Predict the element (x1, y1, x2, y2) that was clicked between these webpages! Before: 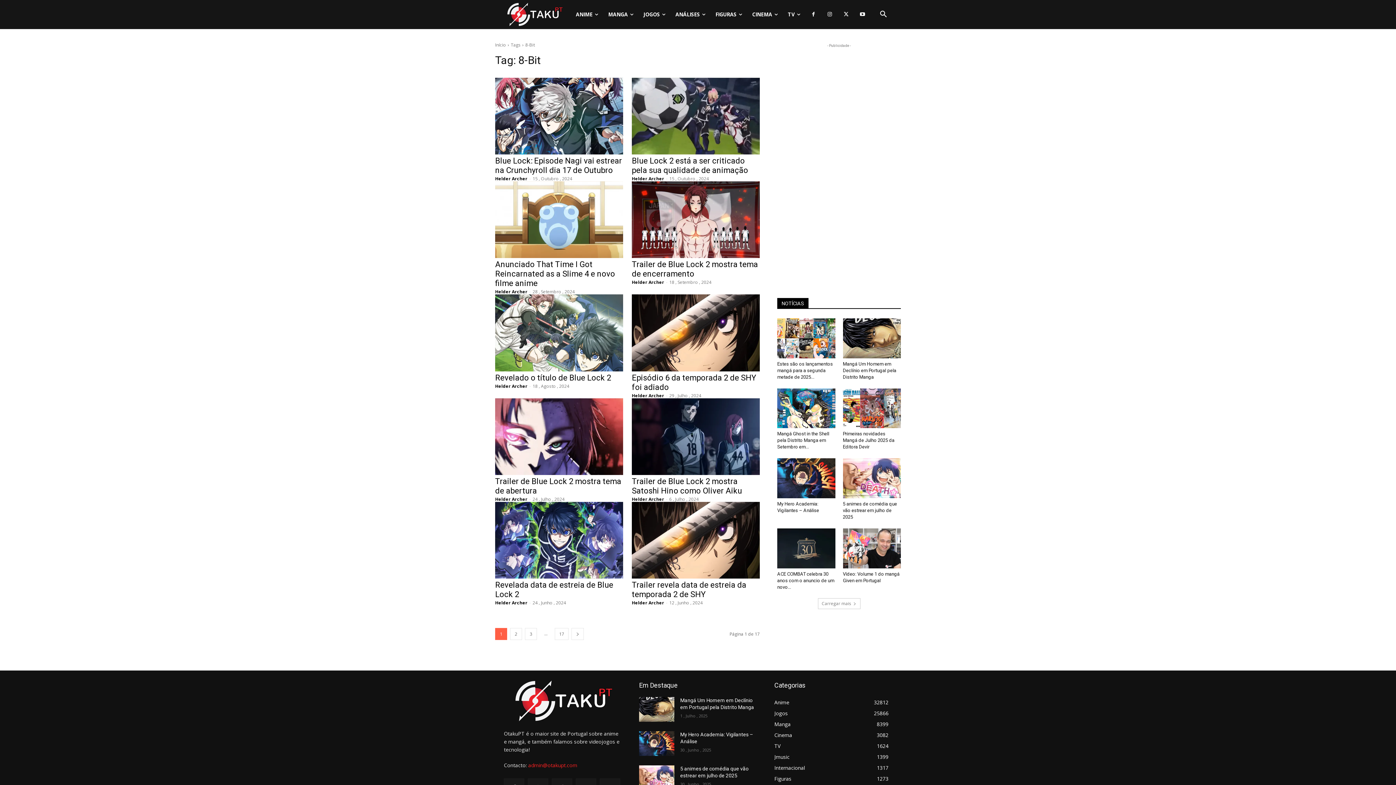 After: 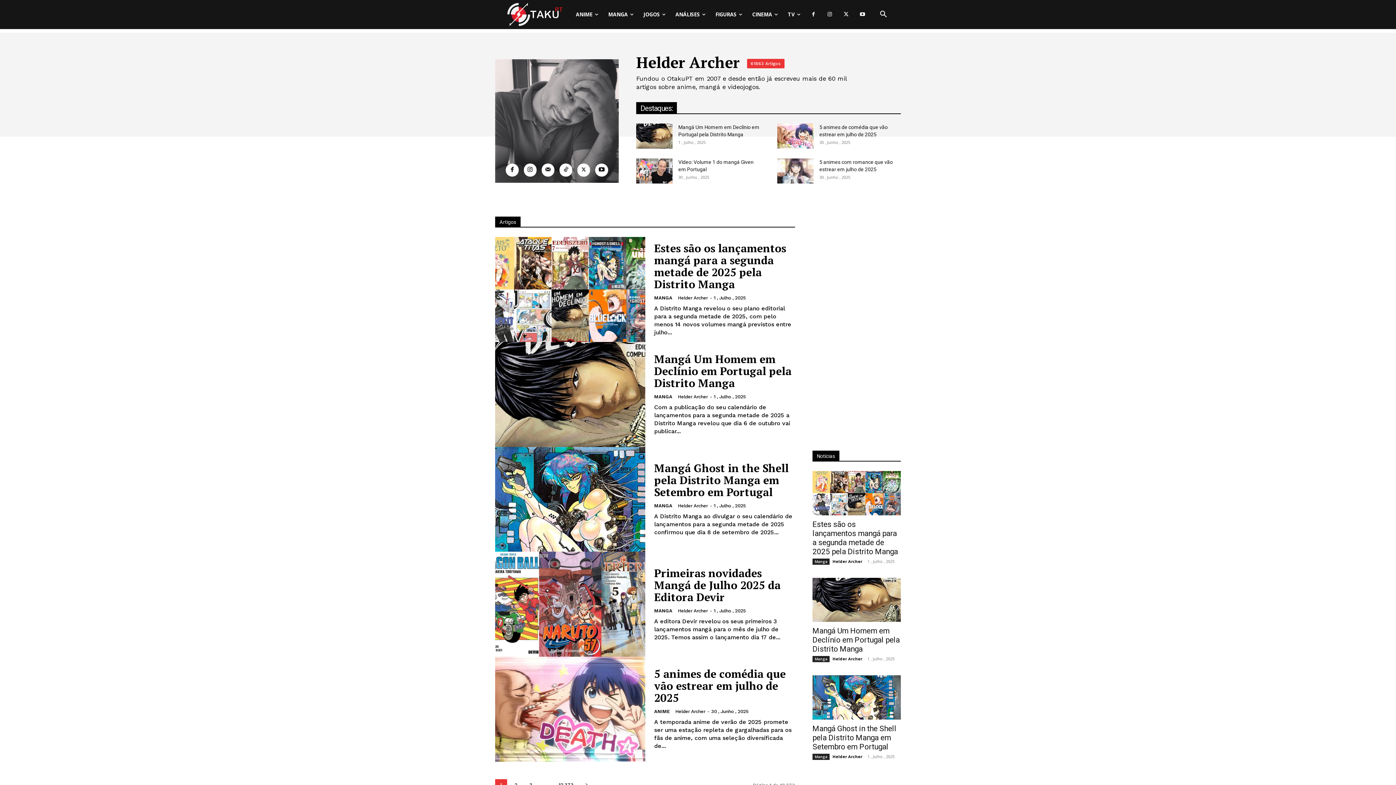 Action: bbox: (495, 383, 527, 389) label: Helder Archer